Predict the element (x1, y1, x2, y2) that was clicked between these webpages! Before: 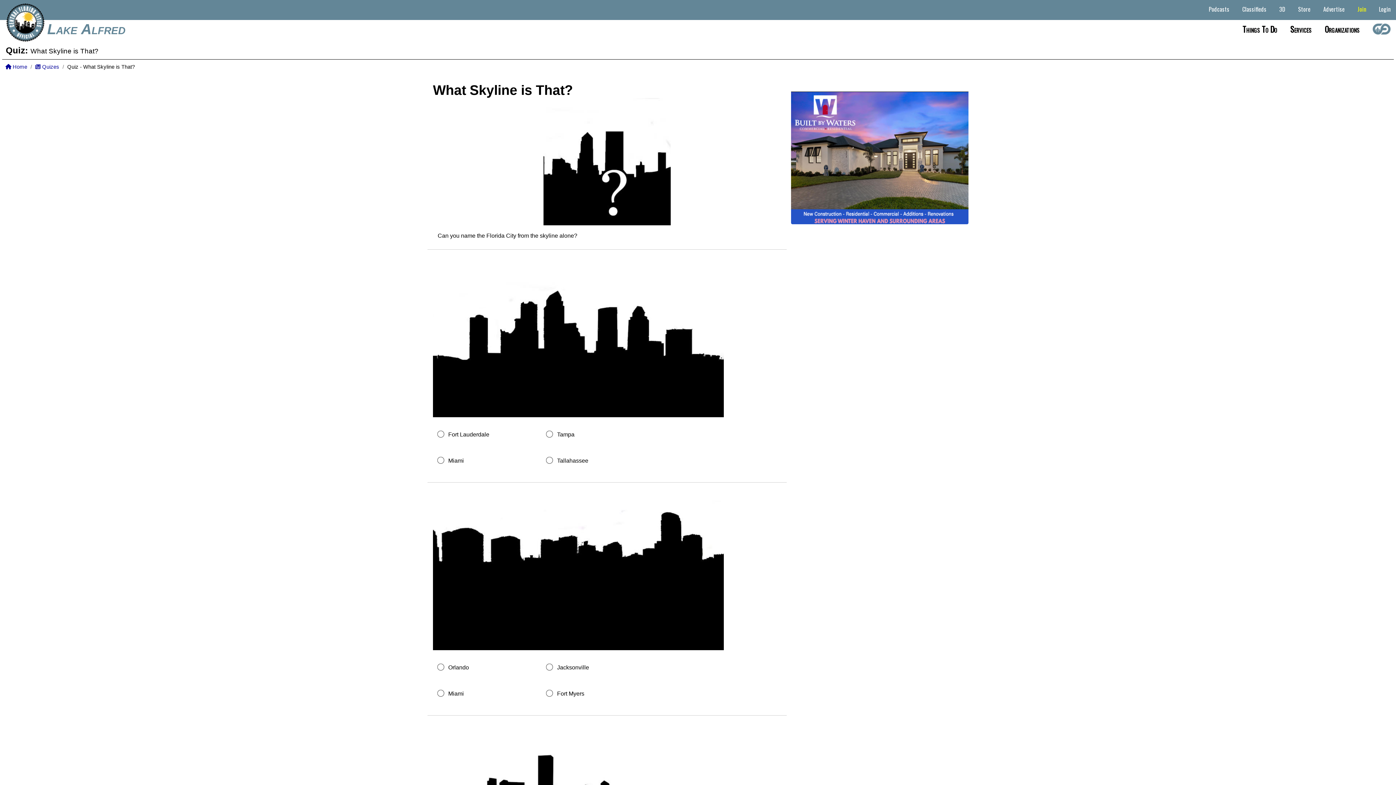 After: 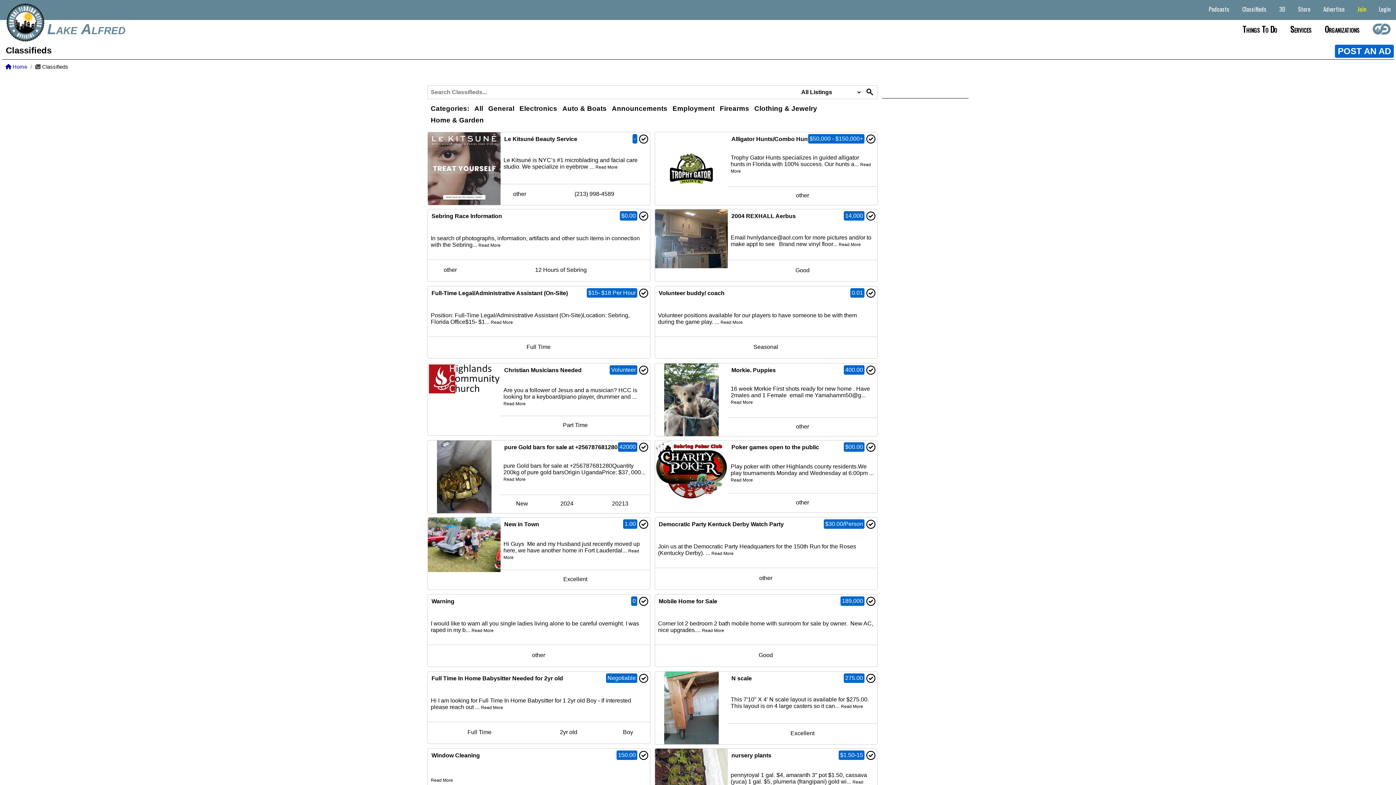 Action: bbox: (1238, 1, 1270, 16) label: Classifieds